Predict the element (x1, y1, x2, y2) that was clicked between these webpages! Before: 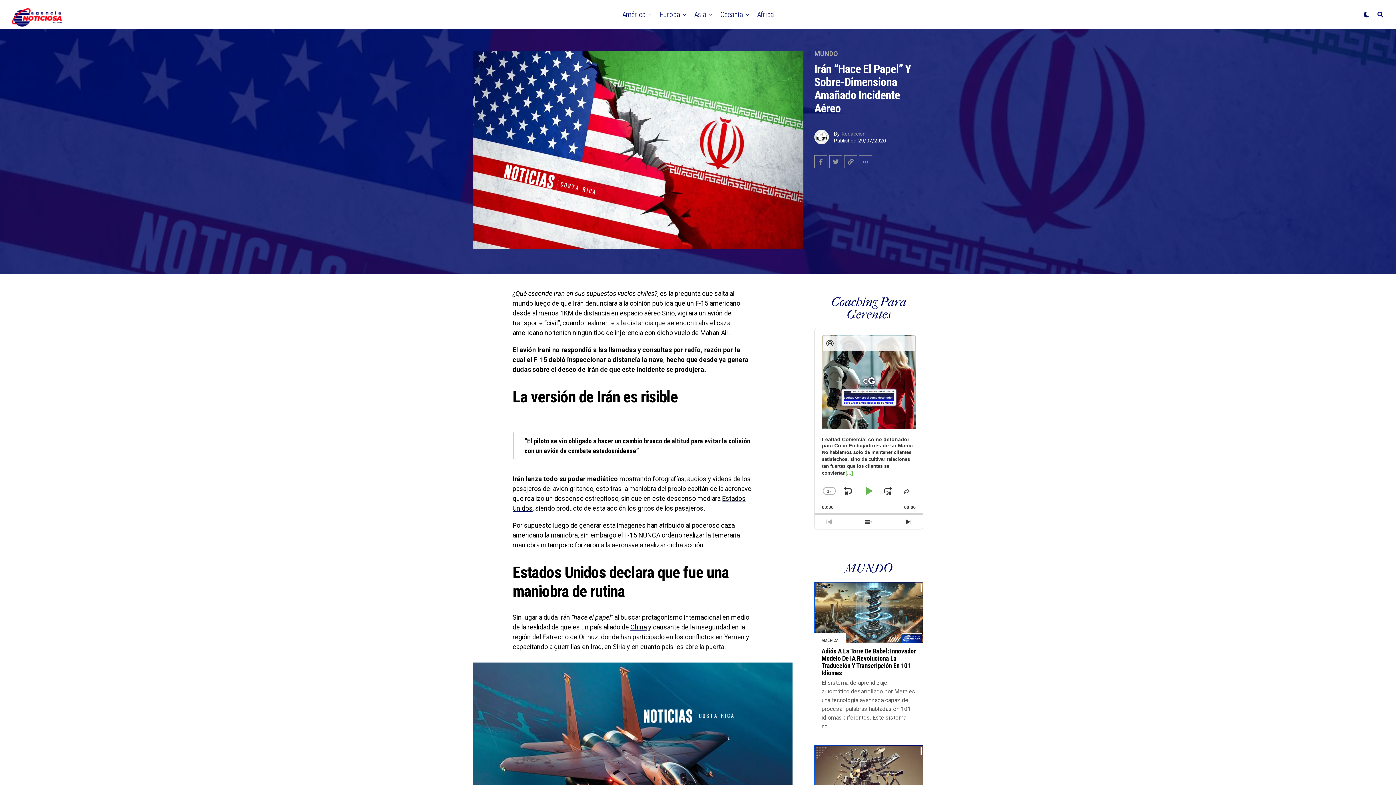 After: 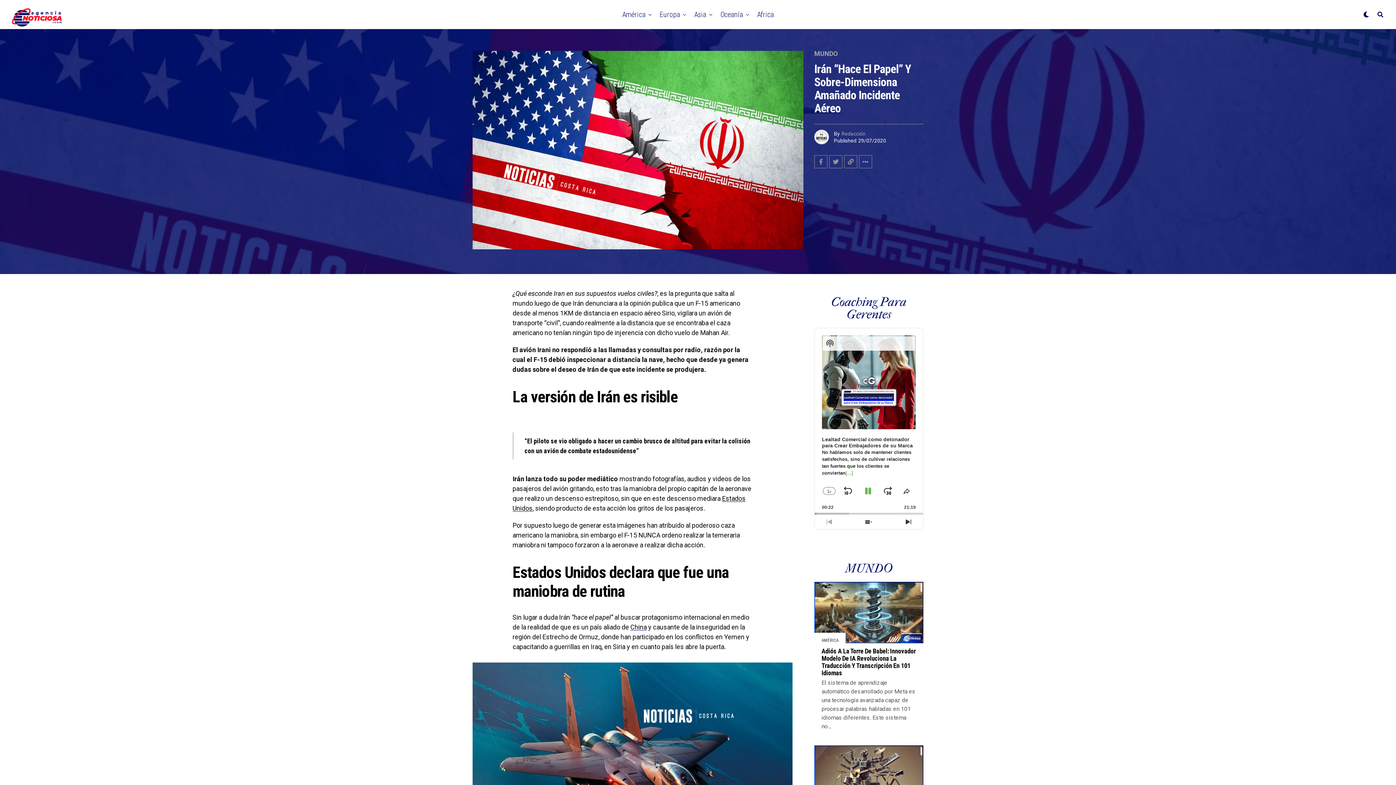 Action: label: Siguiente episodio bbox: (901, 514, 916, 529)